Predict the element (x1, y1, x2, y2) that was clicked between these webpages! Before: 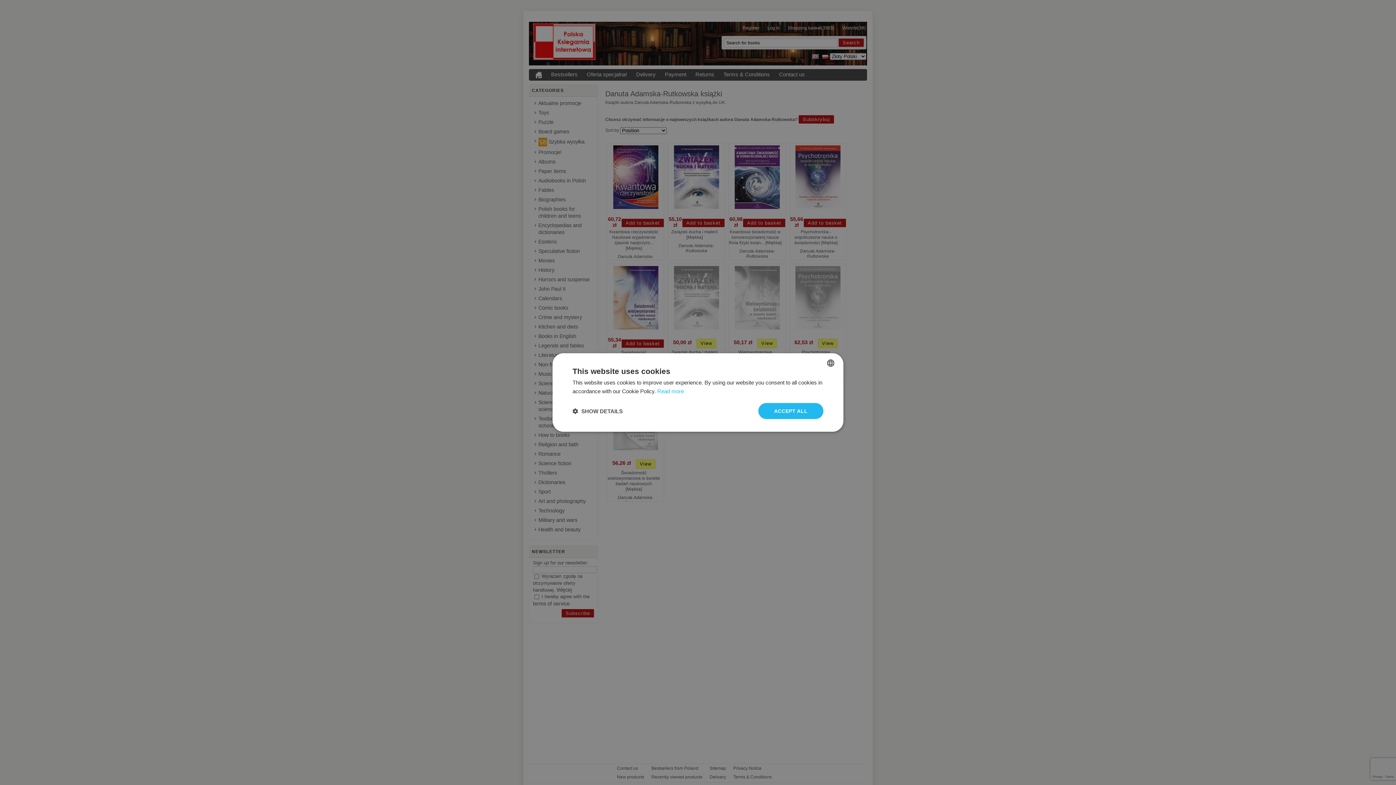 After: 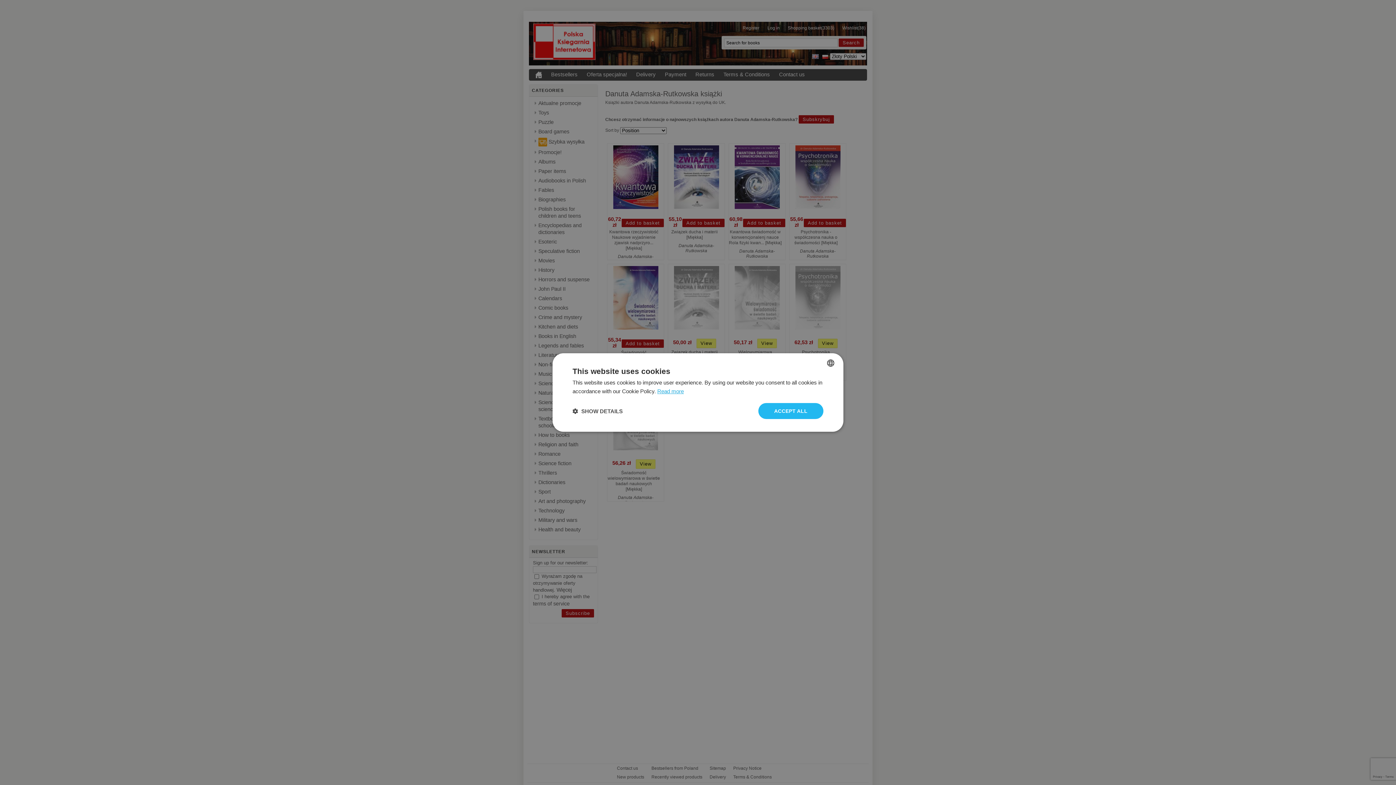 Action: label: Read more, opens a new window bbox: (657, 388, 684, 394)